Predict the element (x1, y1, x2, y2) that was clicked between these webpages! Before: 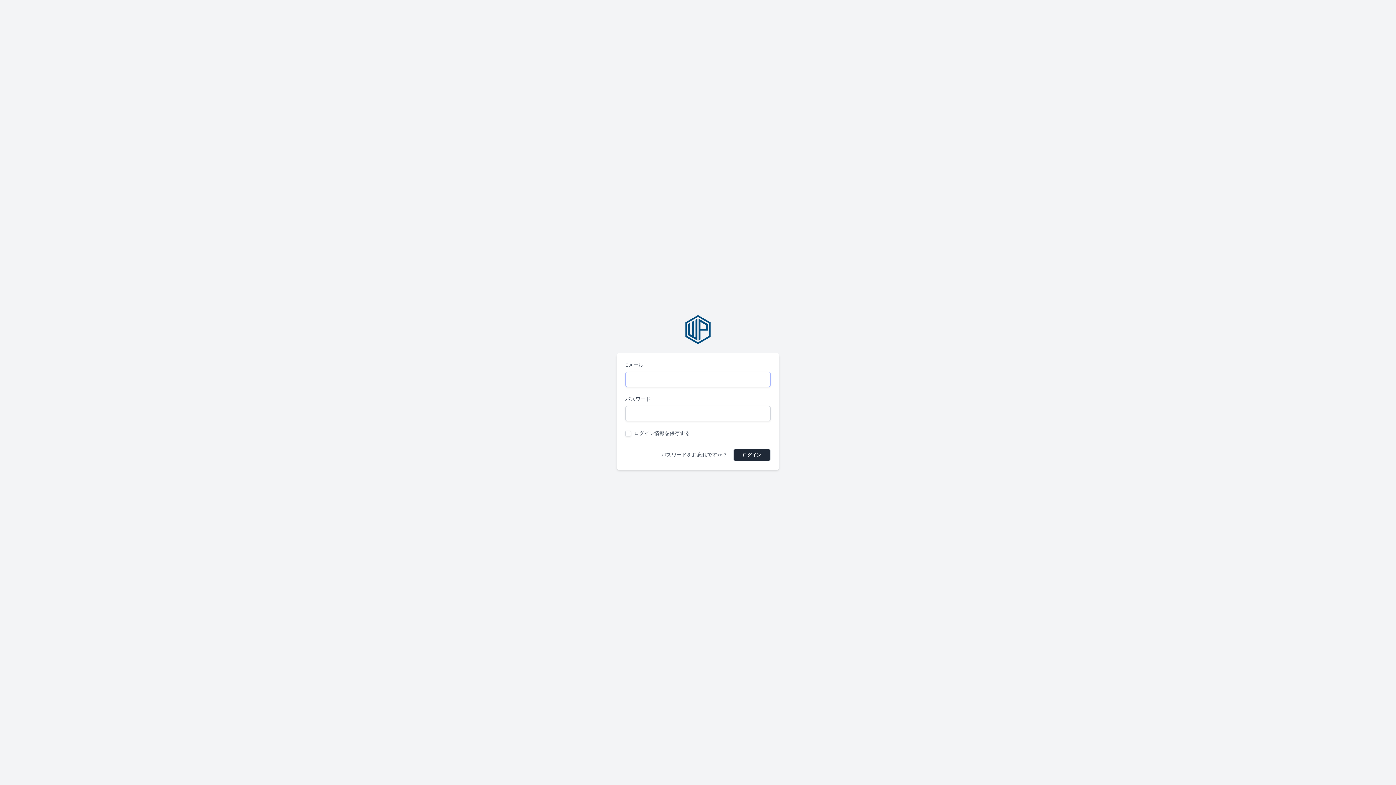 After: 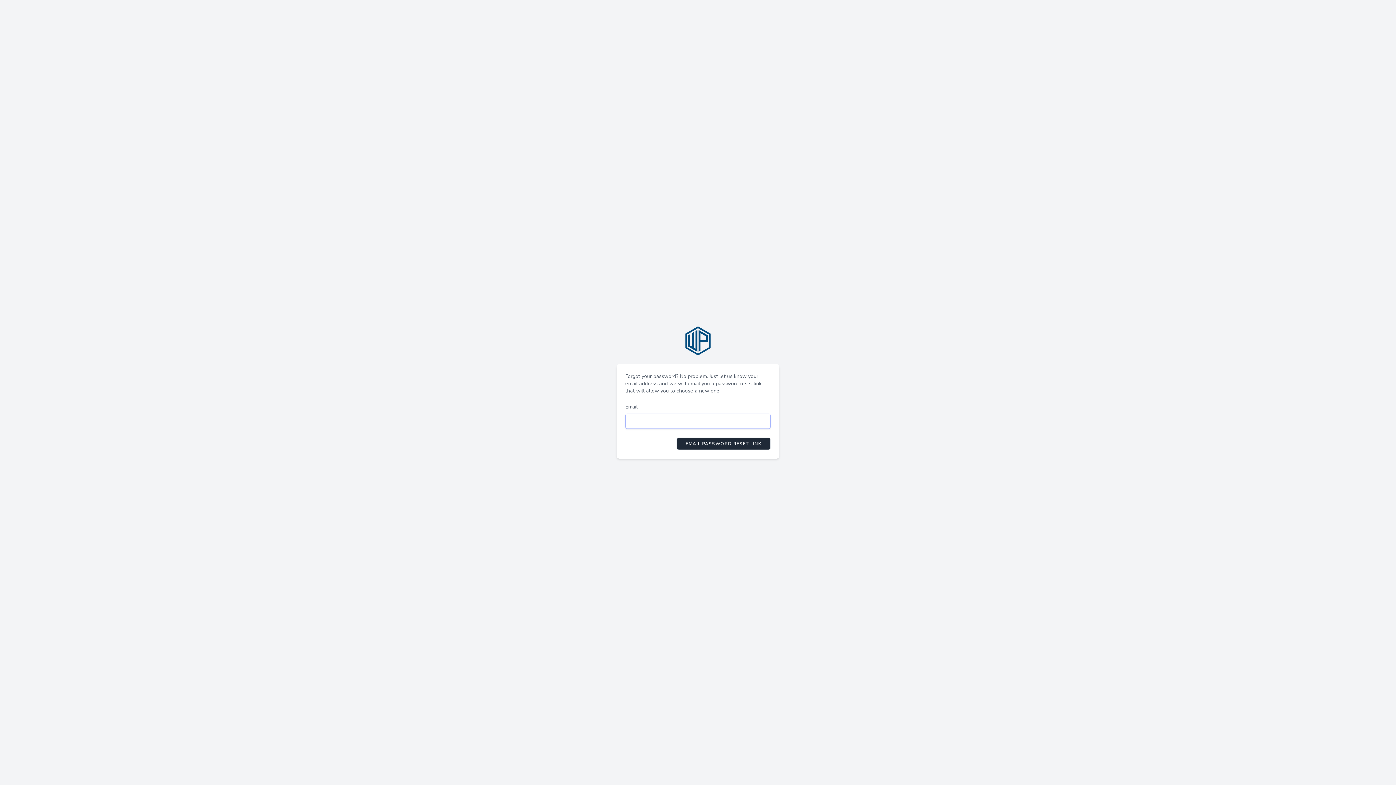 Action: label: パスワードをお忘れですか？ bbox: (661, 451, 727, 458)